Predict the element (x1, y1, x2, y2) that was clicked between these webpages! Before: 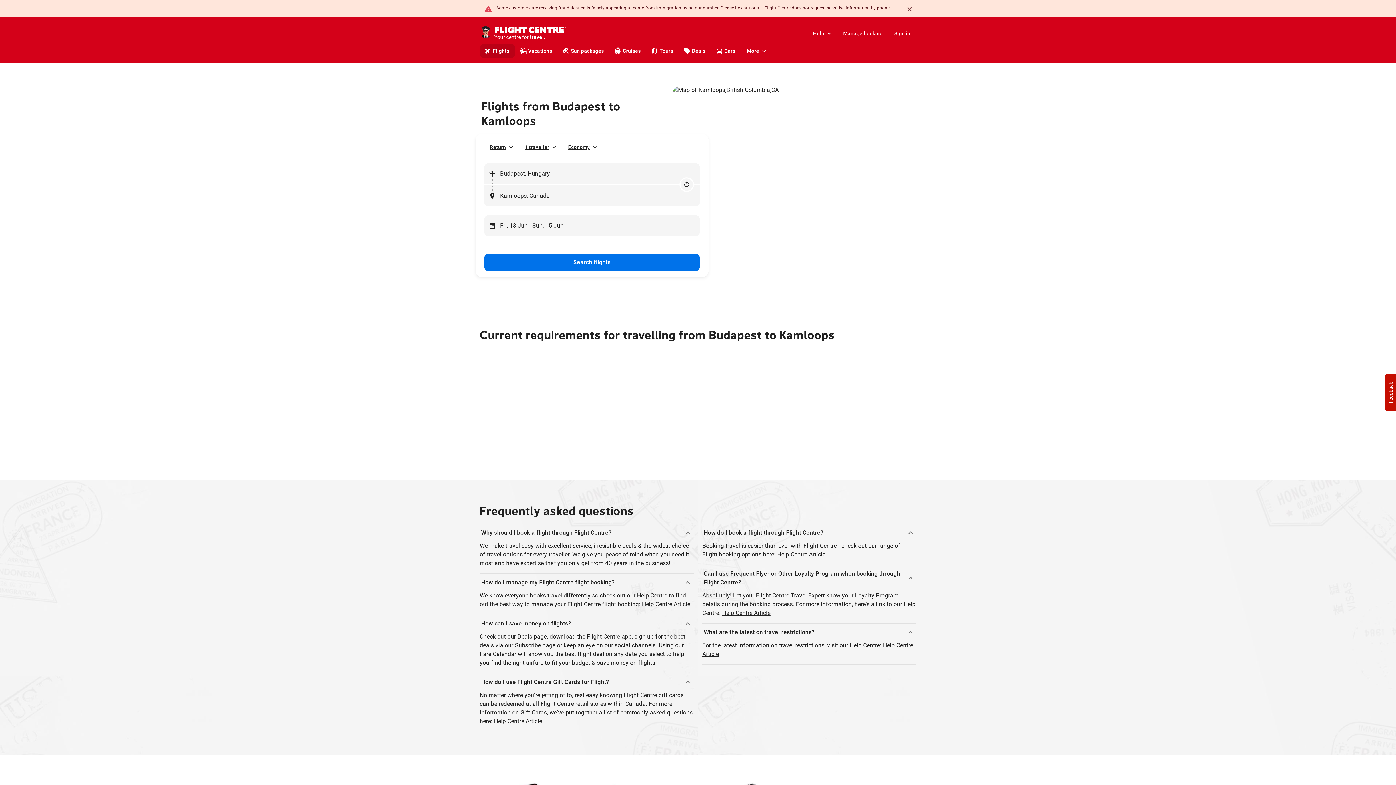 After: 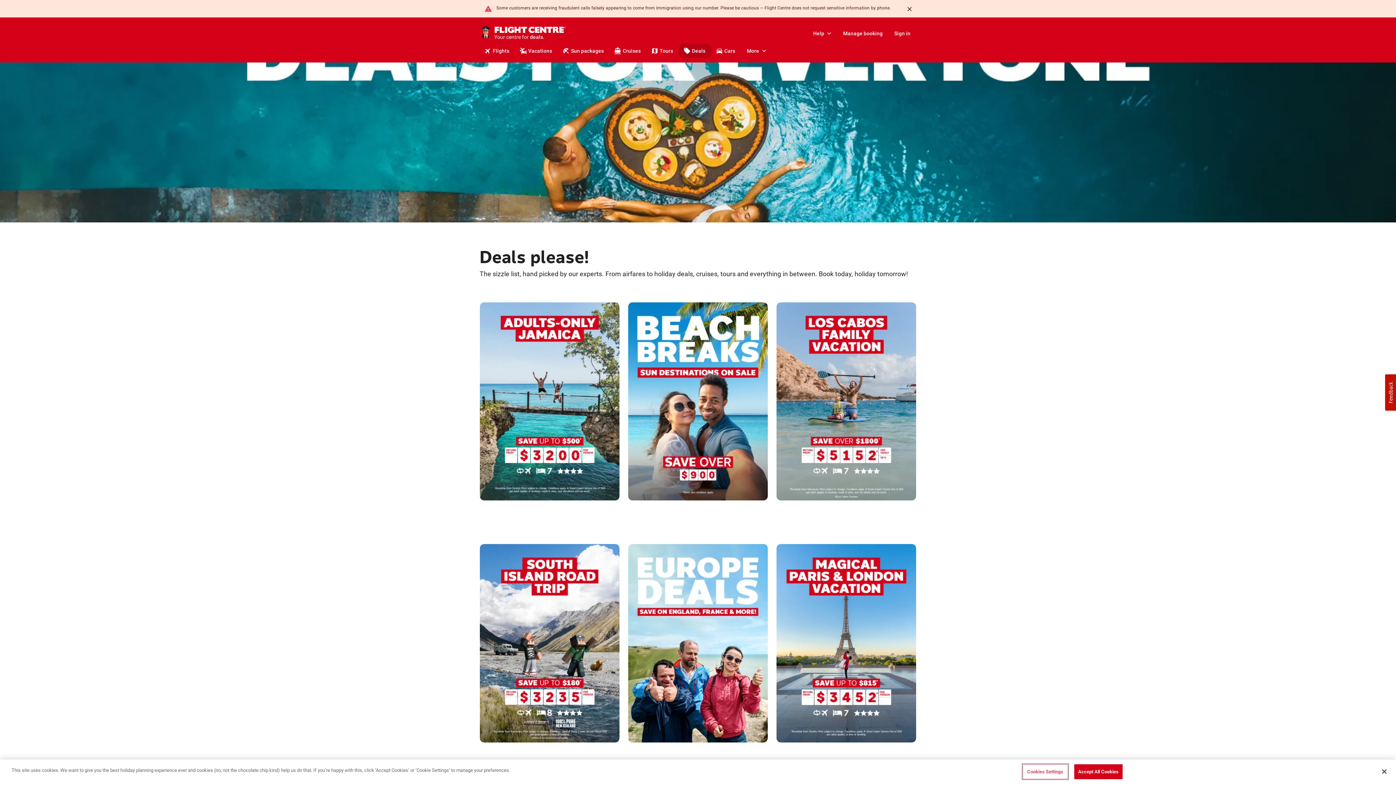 Action: bbox: (677, 43, 710, 58) label: Deals